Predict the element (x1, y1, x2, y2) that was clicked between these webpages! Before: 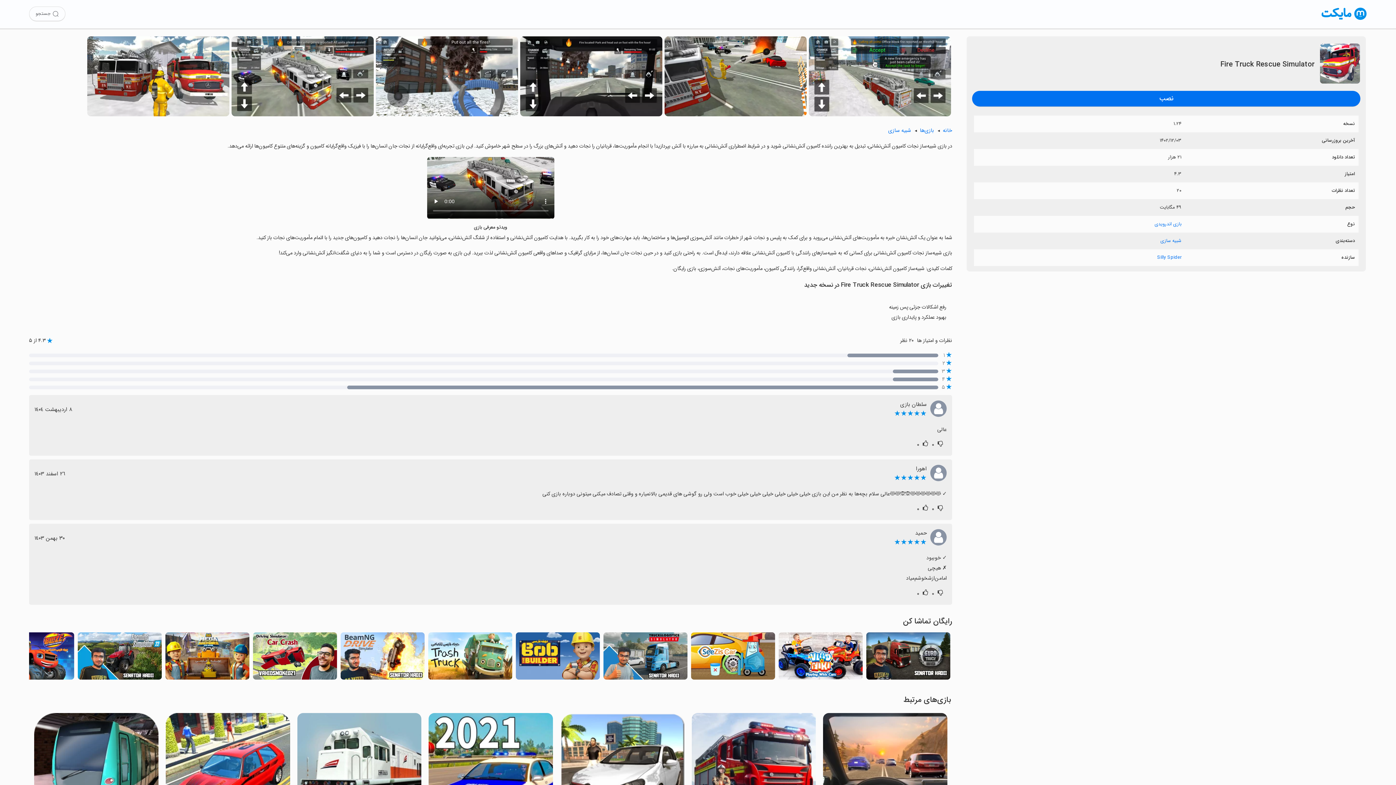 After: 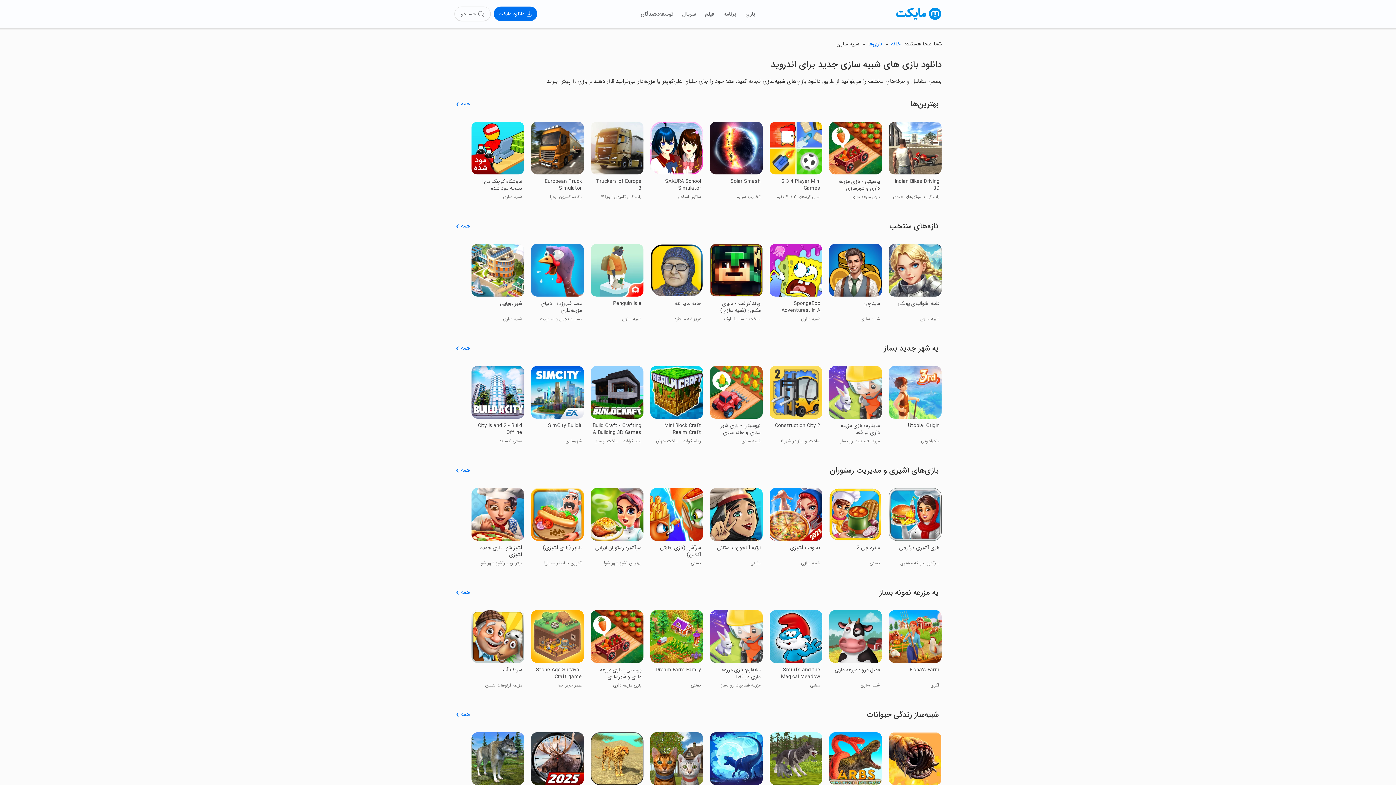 Action: label: شبیه سازی bbox: (881, 125, 911, 136)